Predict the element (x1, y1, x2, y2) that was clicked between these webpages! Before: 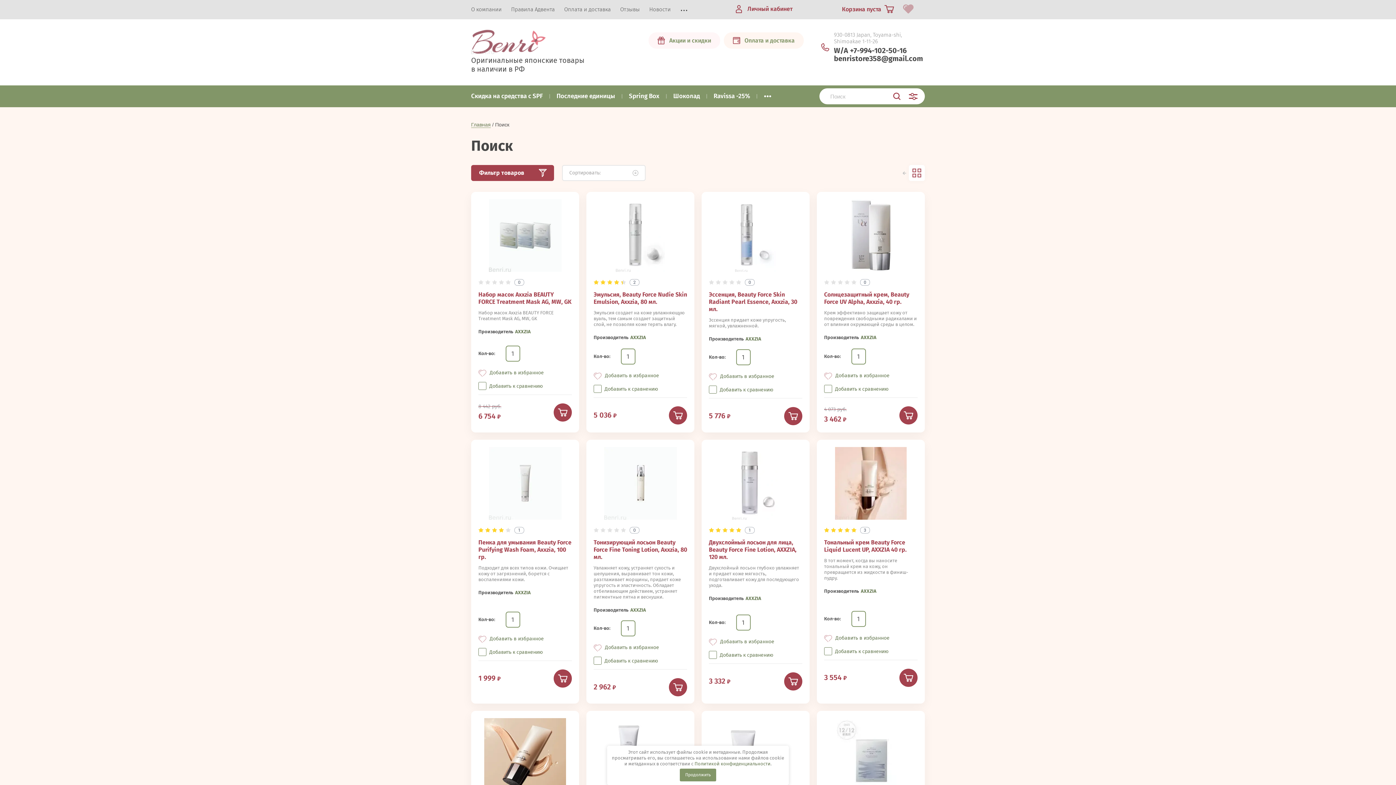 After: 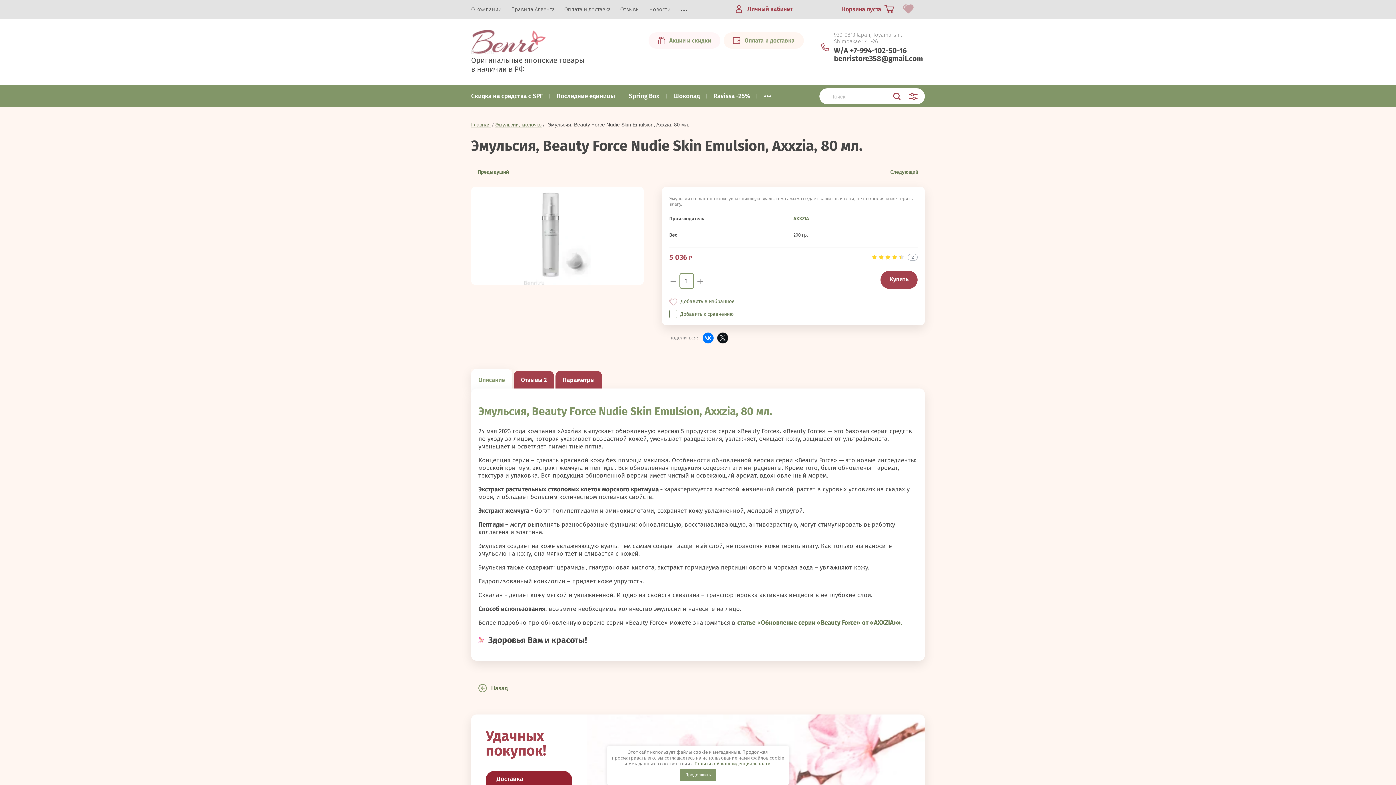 Action: bbox: (593, 291, 687, 305) label: Эмульсия, Beauty Force Nudie Skin Emulsion, Axxzia, 80 мл.